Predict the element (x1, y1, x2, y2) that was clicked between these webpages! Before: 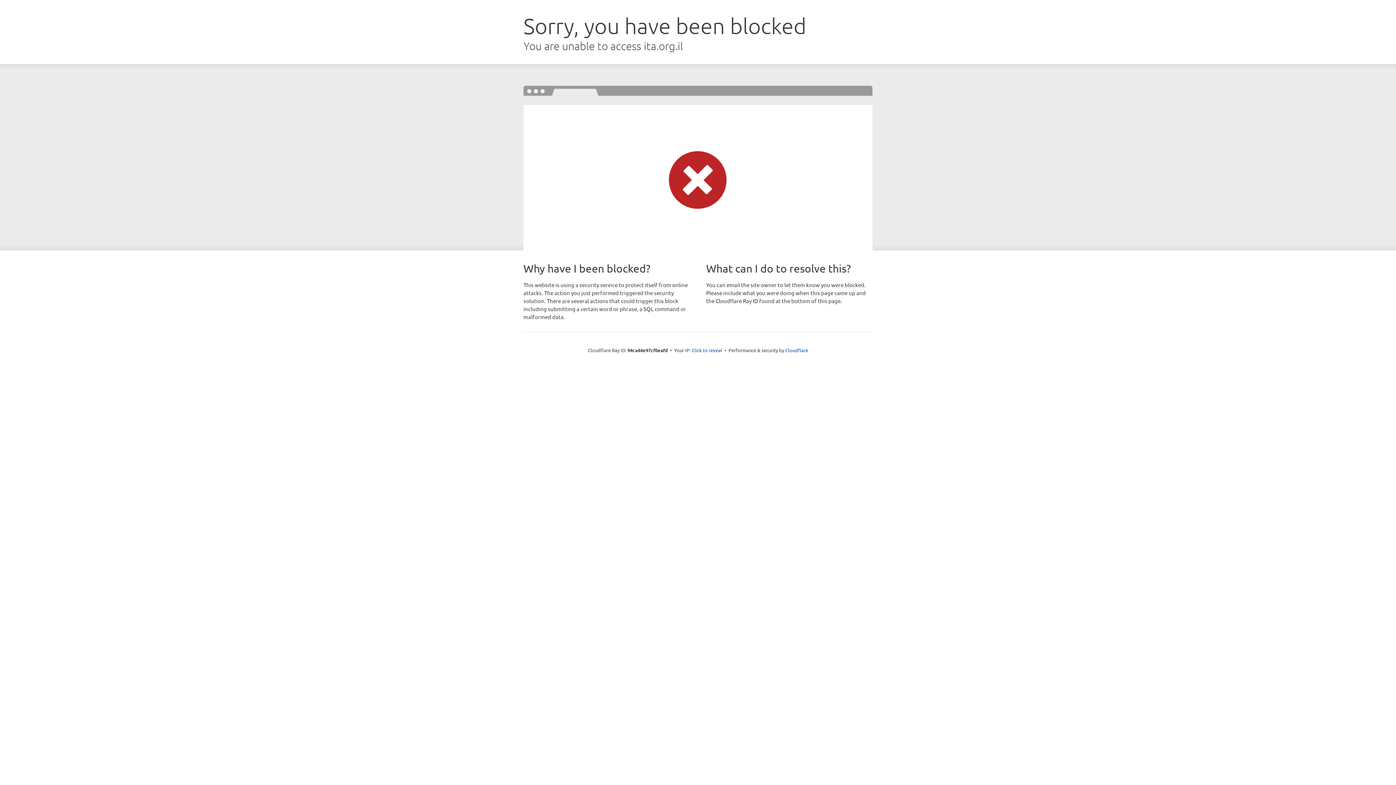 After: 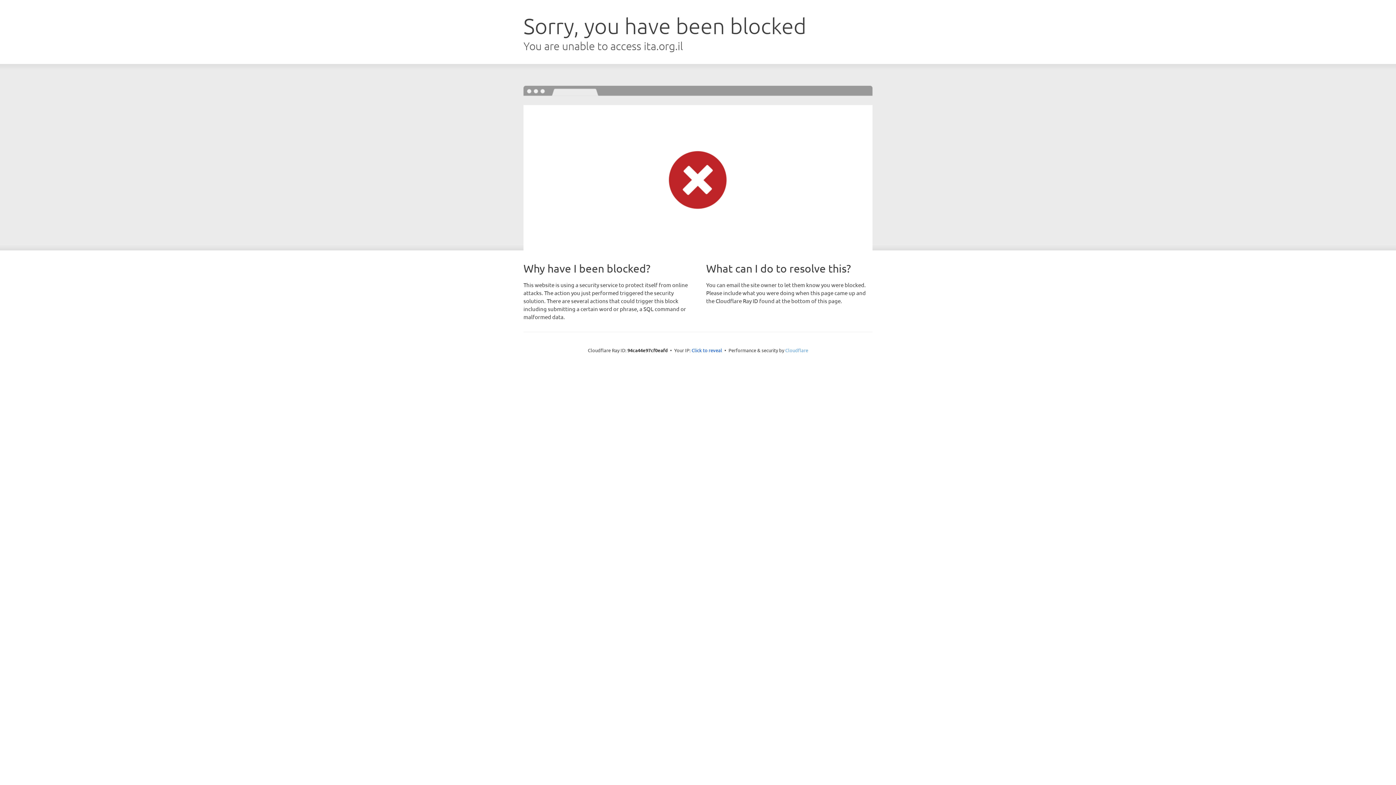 Action: label: Cloudflare bbox: (785, 347, 808, 353)